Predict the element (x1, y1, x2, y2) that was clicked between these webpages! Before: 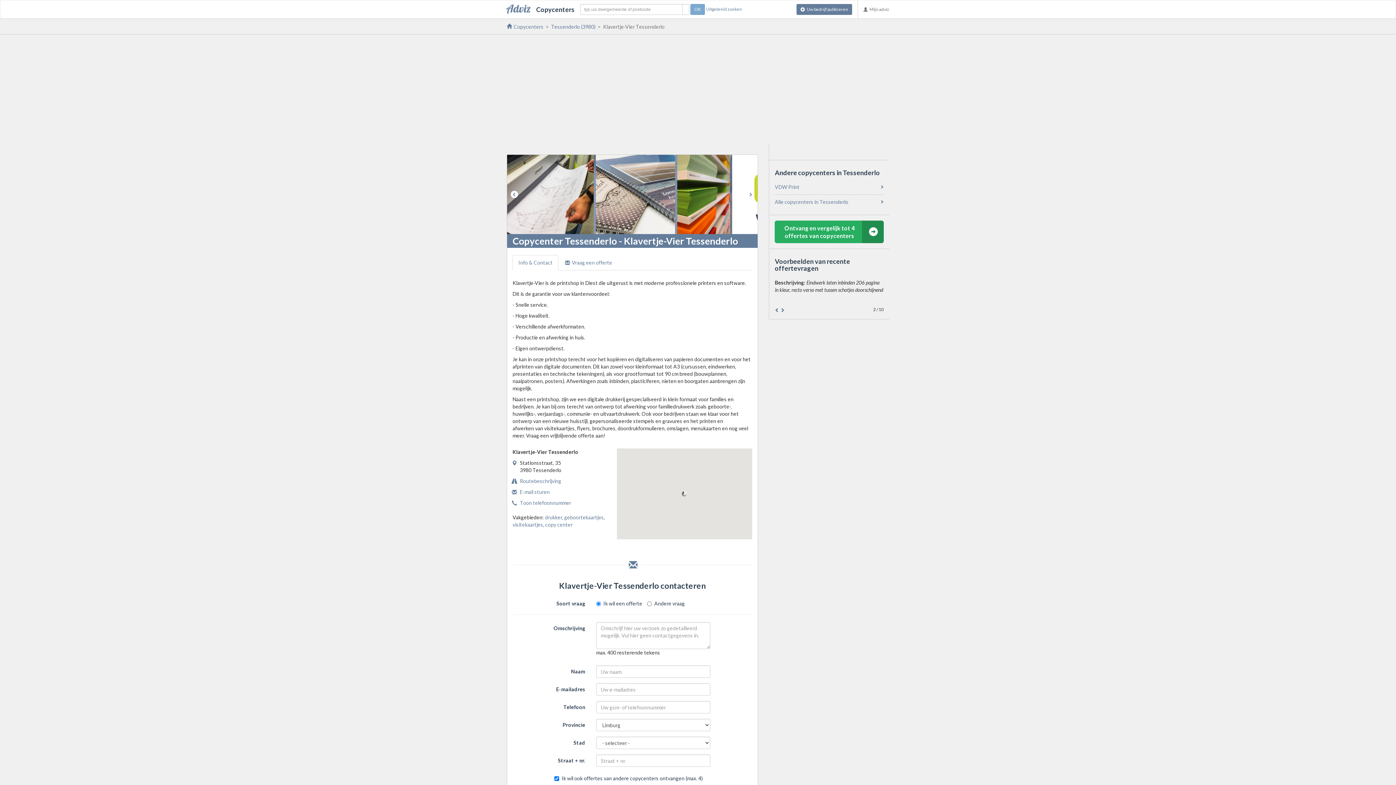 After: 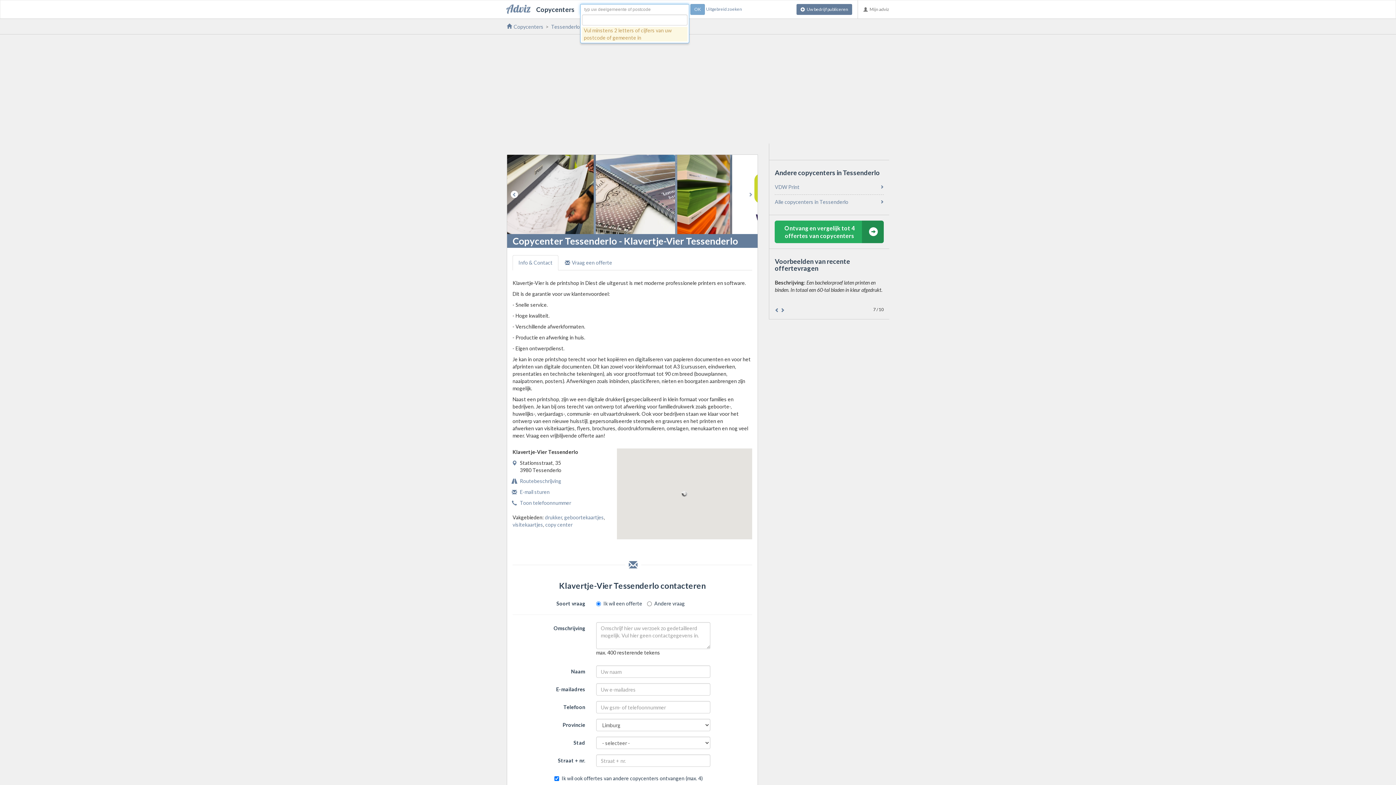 Action: label: typ uw deelgemeente of postcode bbox: (580, 4, 689, 14)